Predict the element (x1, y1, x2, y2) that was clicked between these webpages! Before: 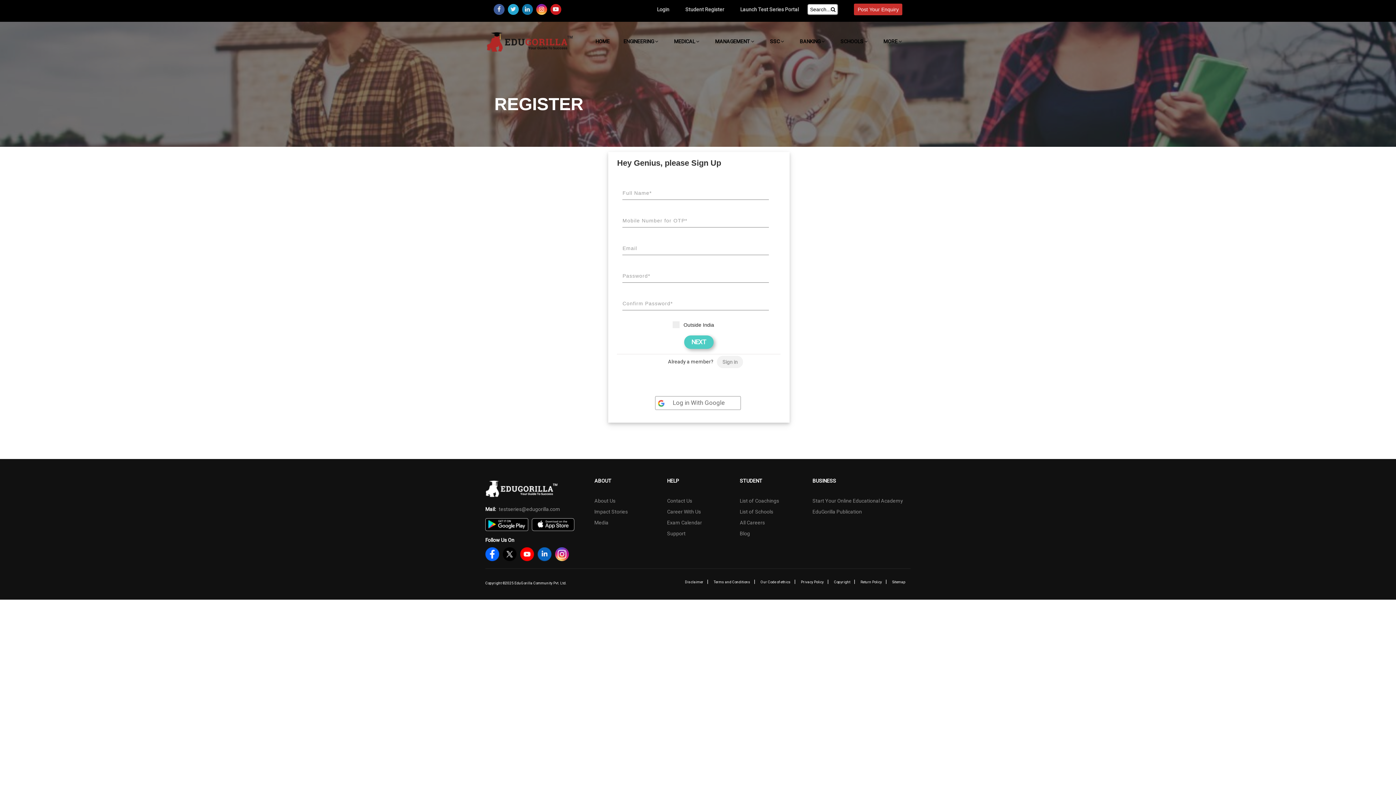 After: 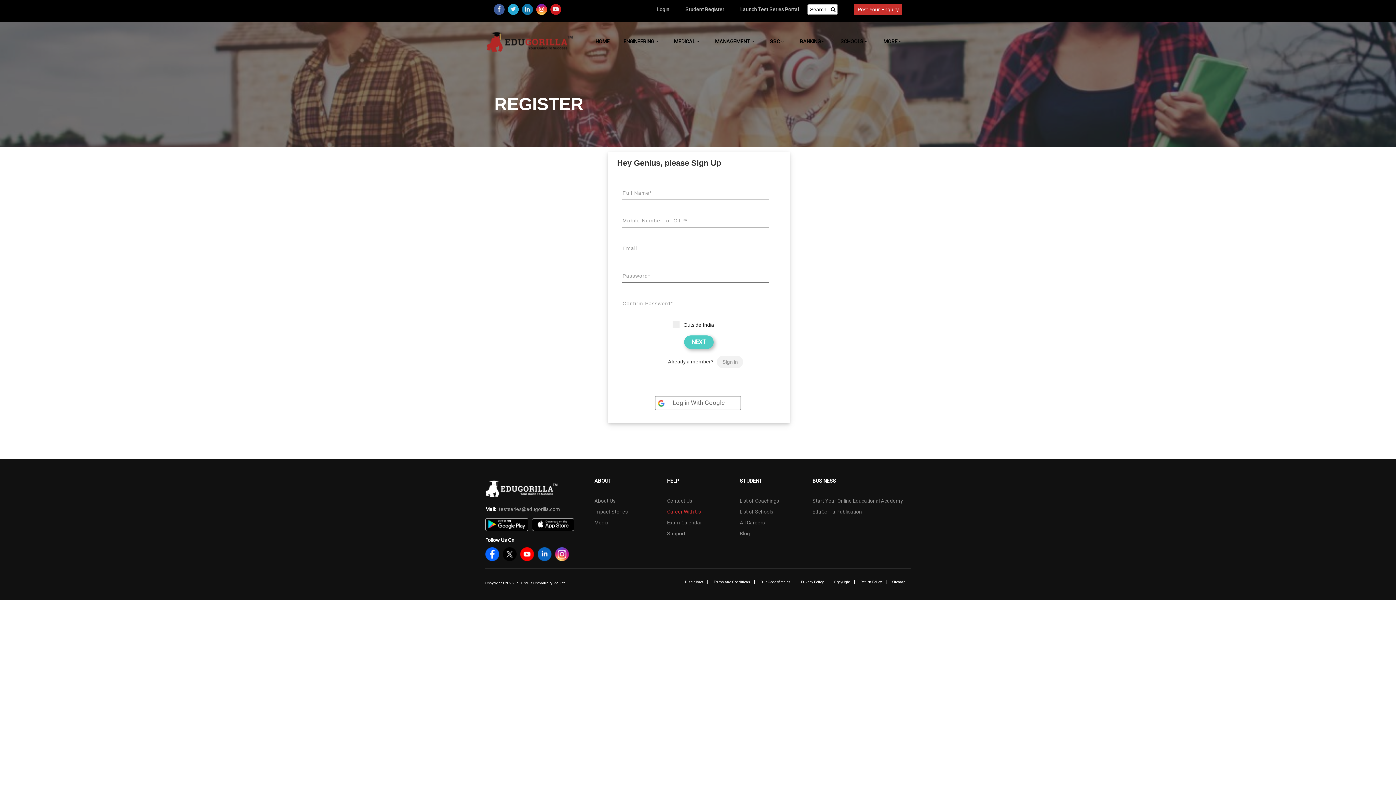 Action: label: Career With Us bbox: (667, 509, 701, 514)